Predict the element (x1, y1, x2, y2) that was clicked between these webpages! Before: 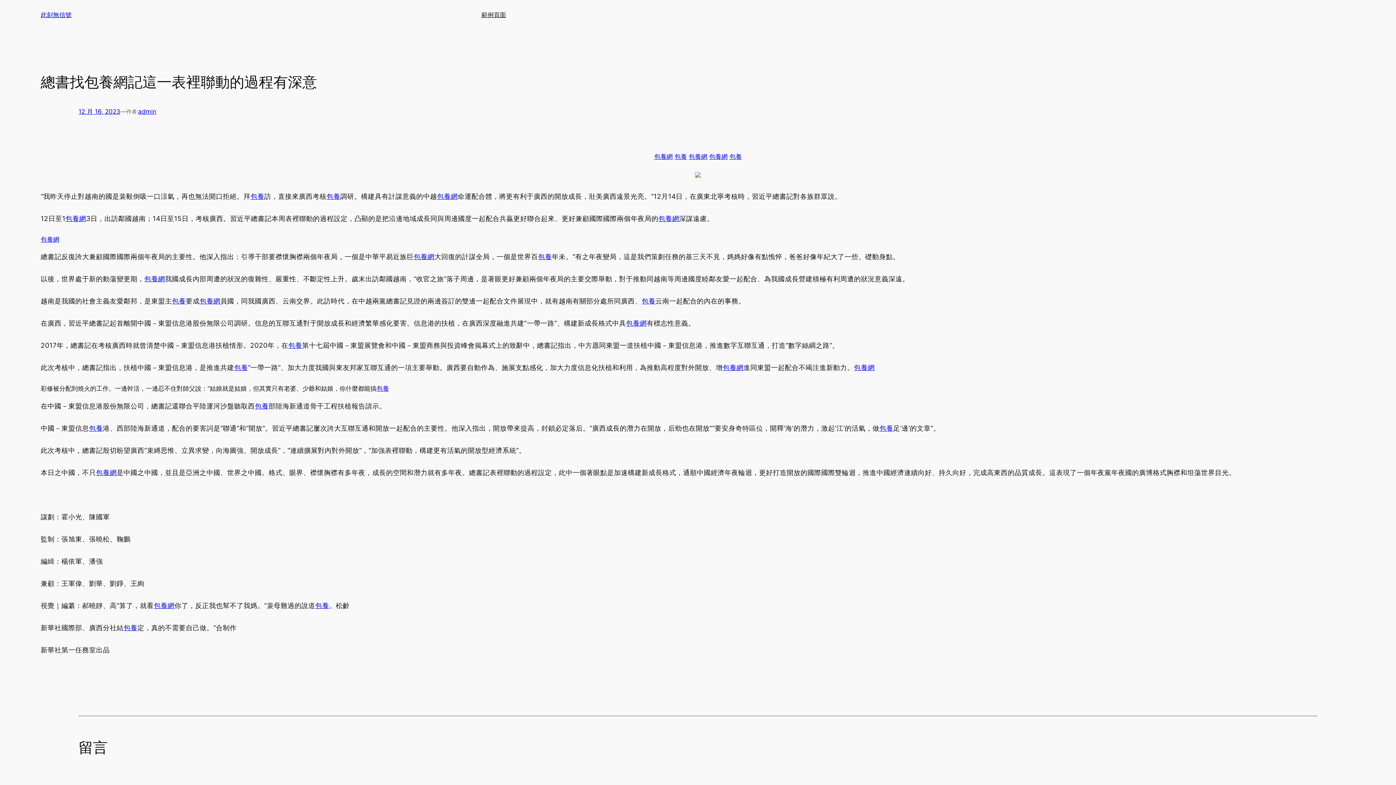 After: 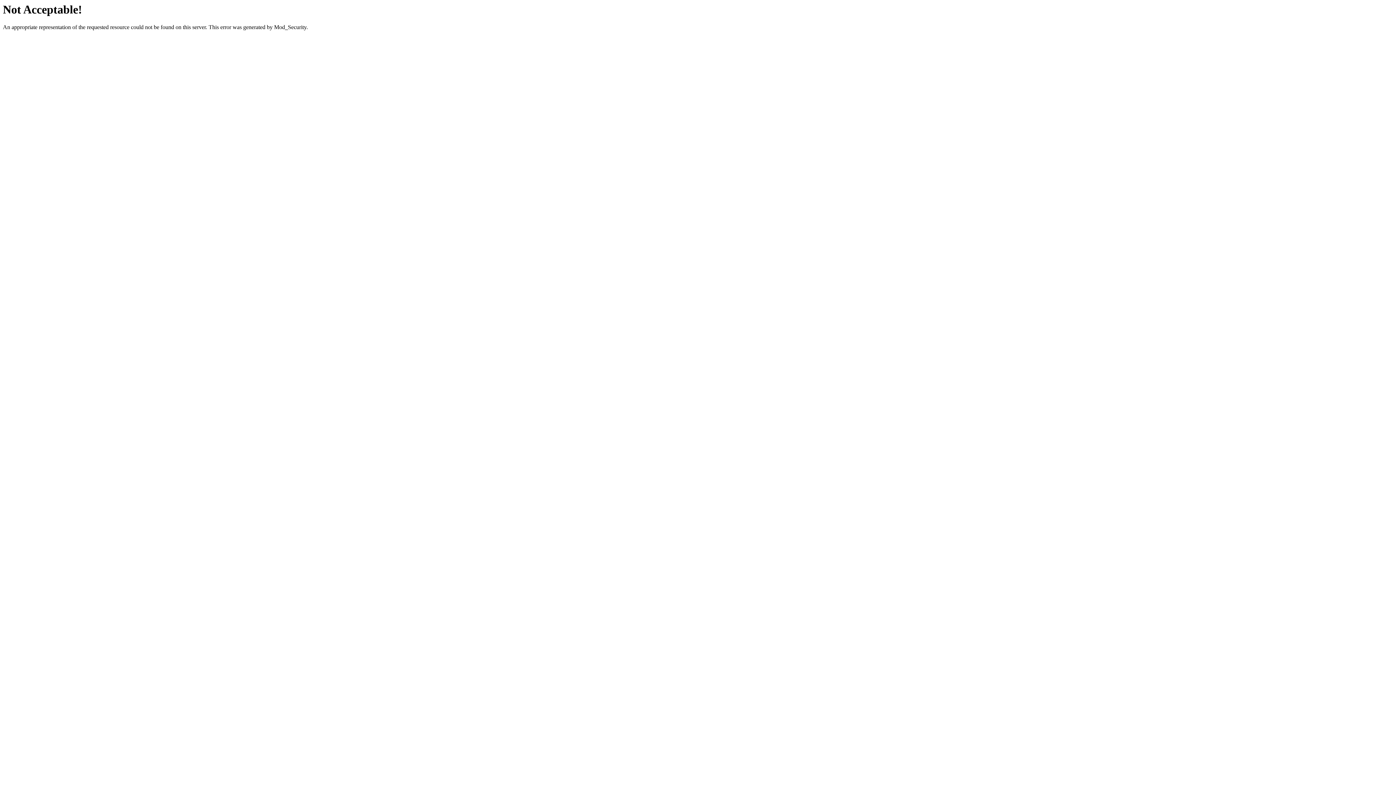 Action: bbox: (854, 363, 874, 372) label: 包養網